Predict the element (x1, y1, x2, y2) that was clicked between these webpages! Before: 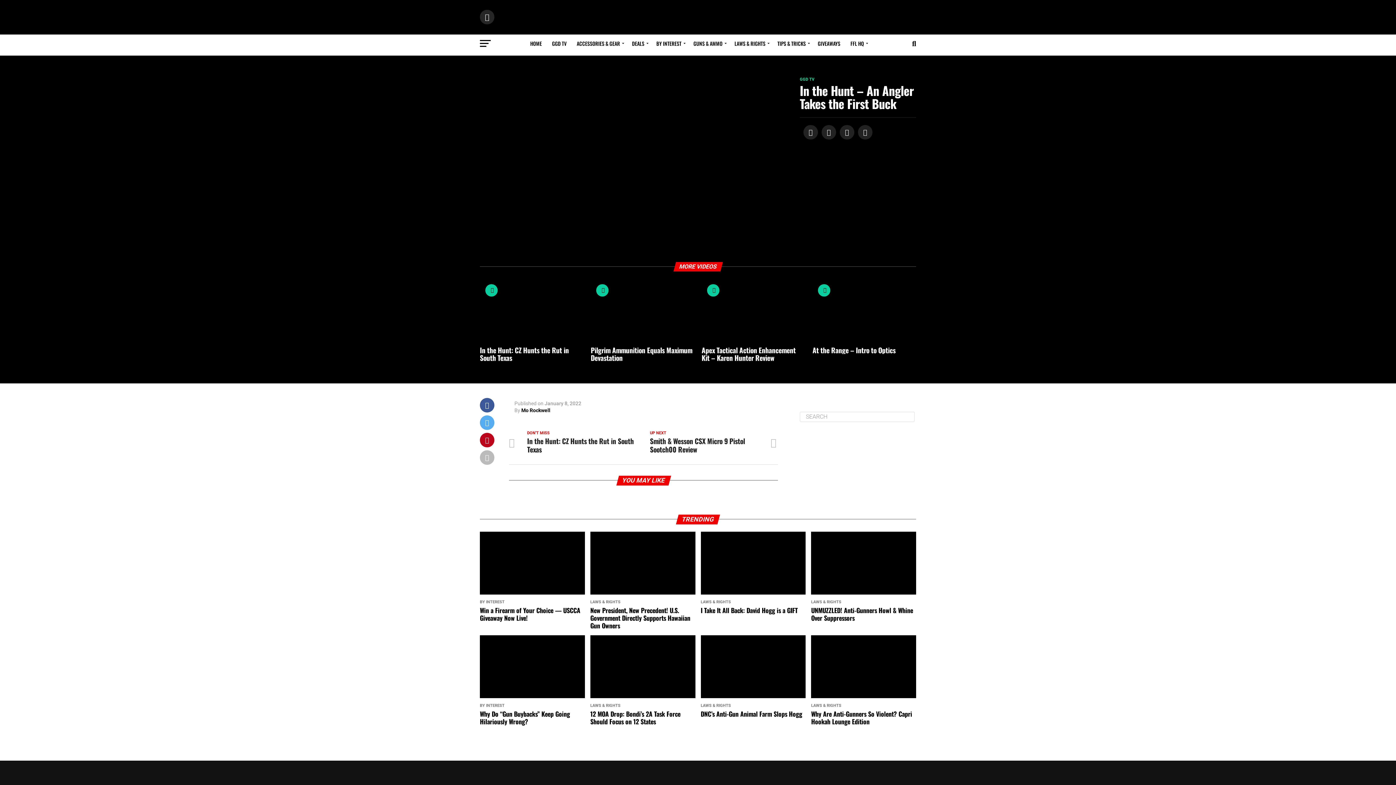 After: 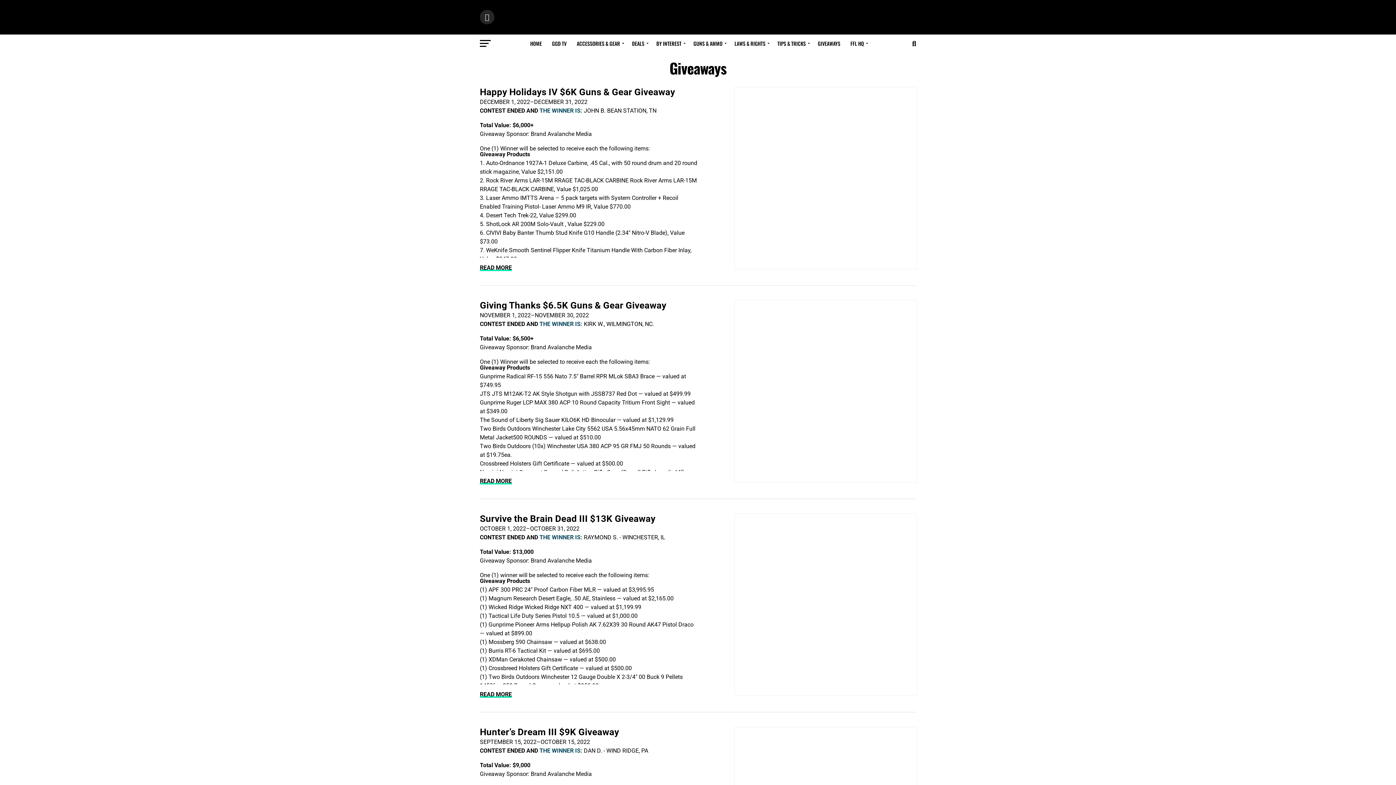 Action: bbox: (813, 34, 844, 52) label: GIVEAWAYS